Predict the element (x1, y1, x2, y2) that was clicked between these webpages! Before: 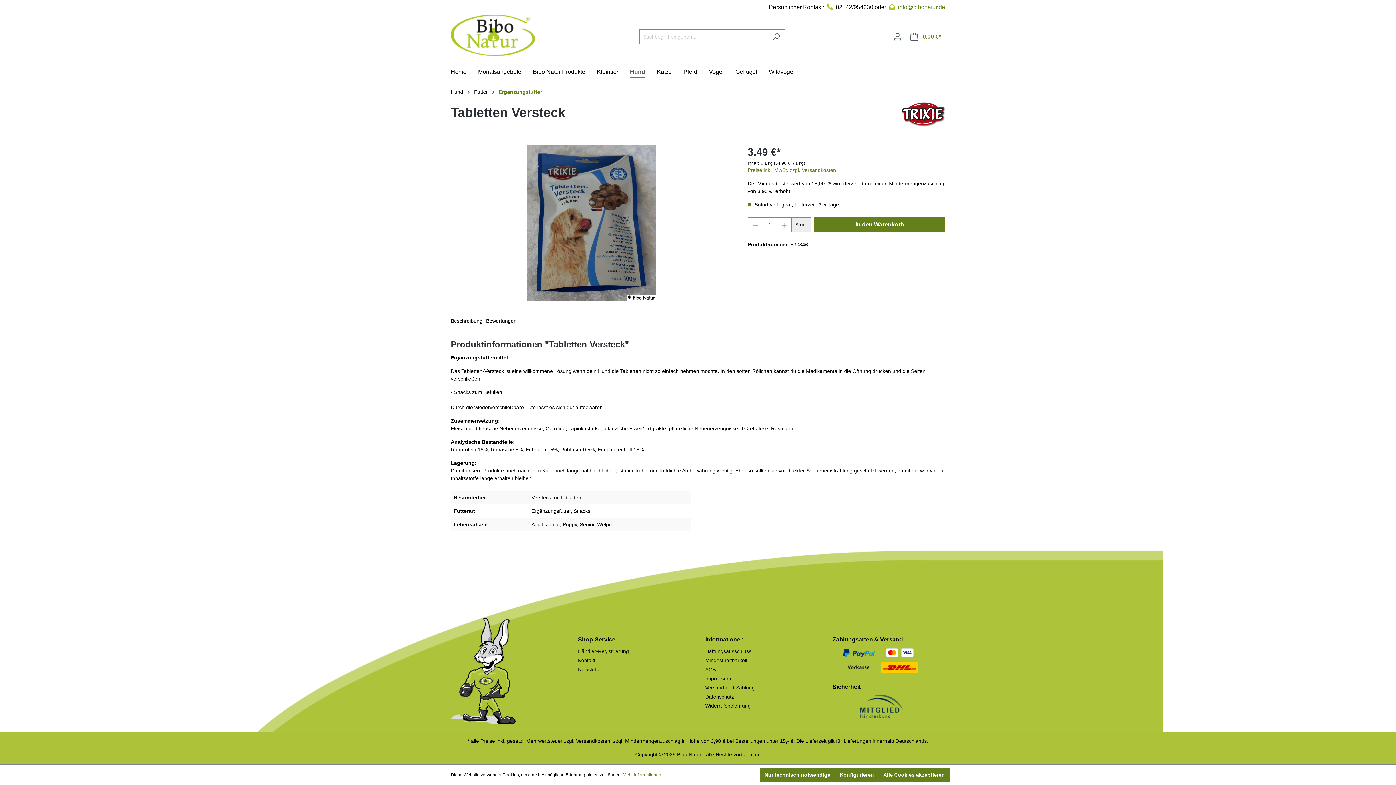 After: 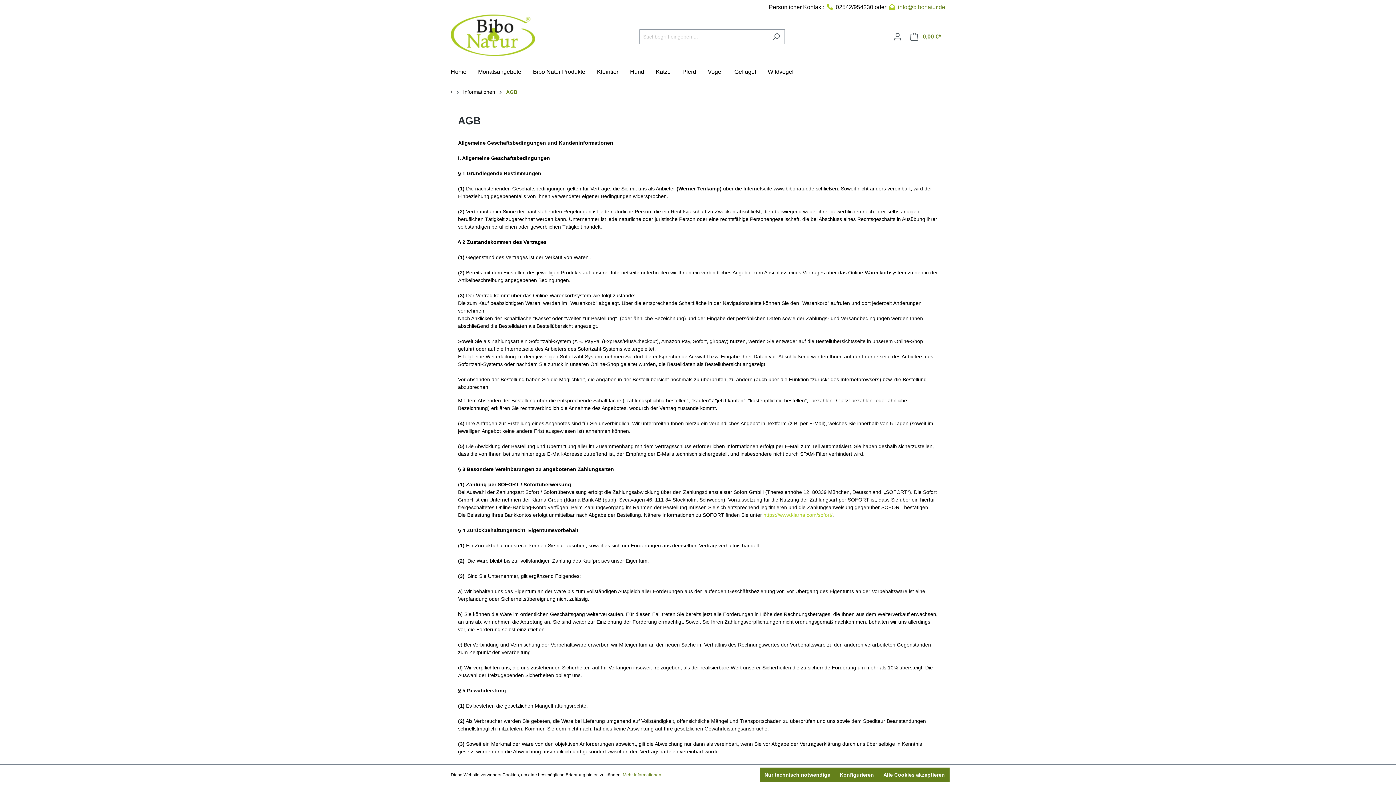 Action: bbox: (705, 666, 716, 672) label: AGB